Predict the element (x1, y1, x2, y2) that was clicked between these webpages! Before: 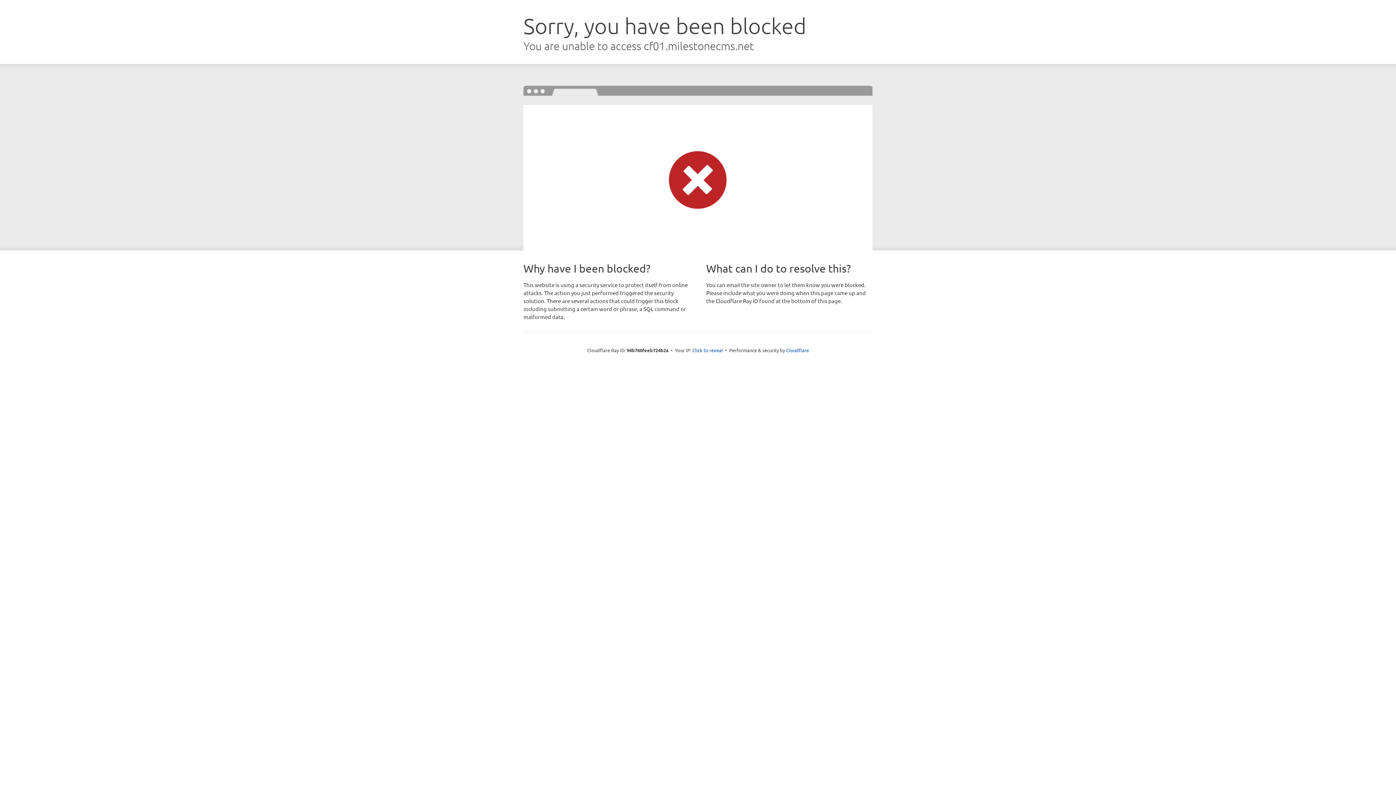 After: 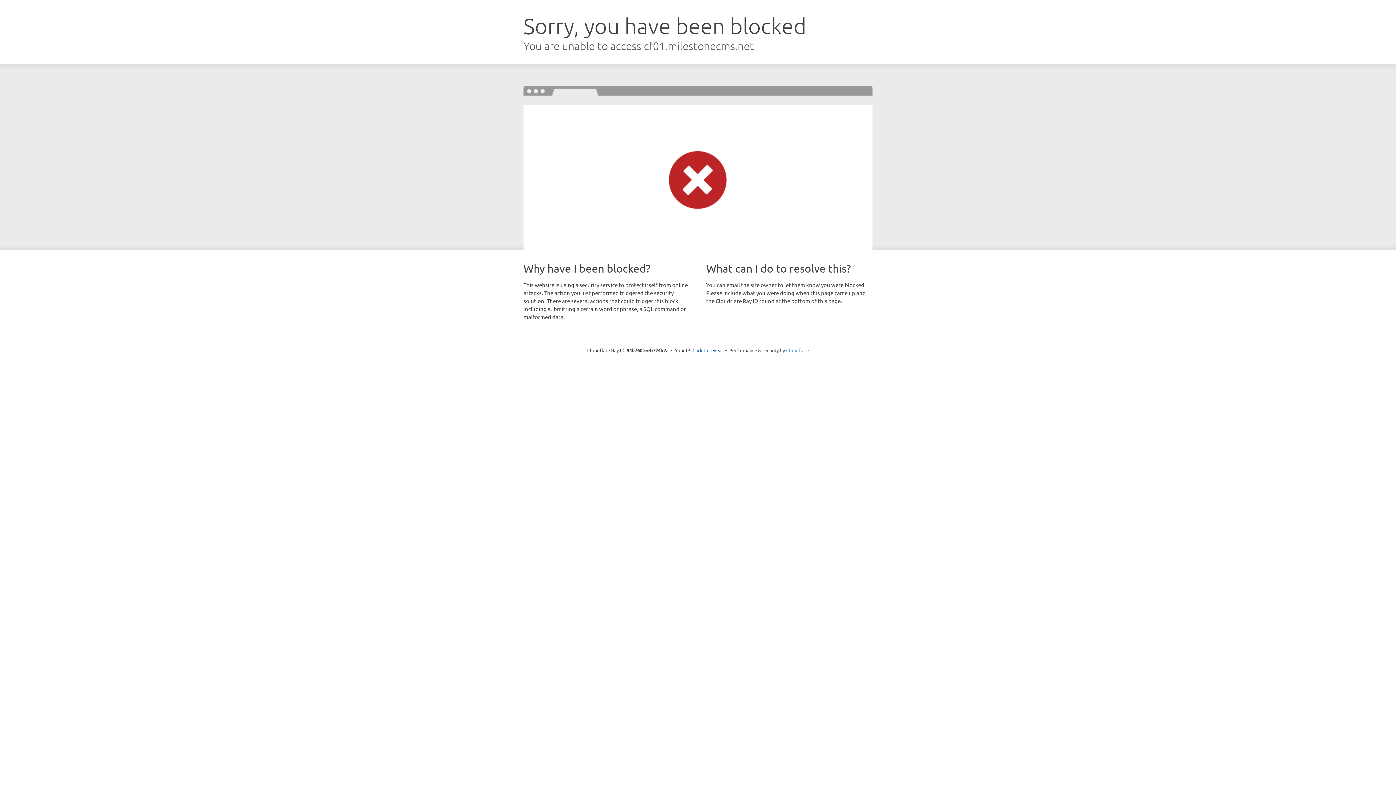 Action: label: Cloudflare bbox: (786, 347, 809, 353)